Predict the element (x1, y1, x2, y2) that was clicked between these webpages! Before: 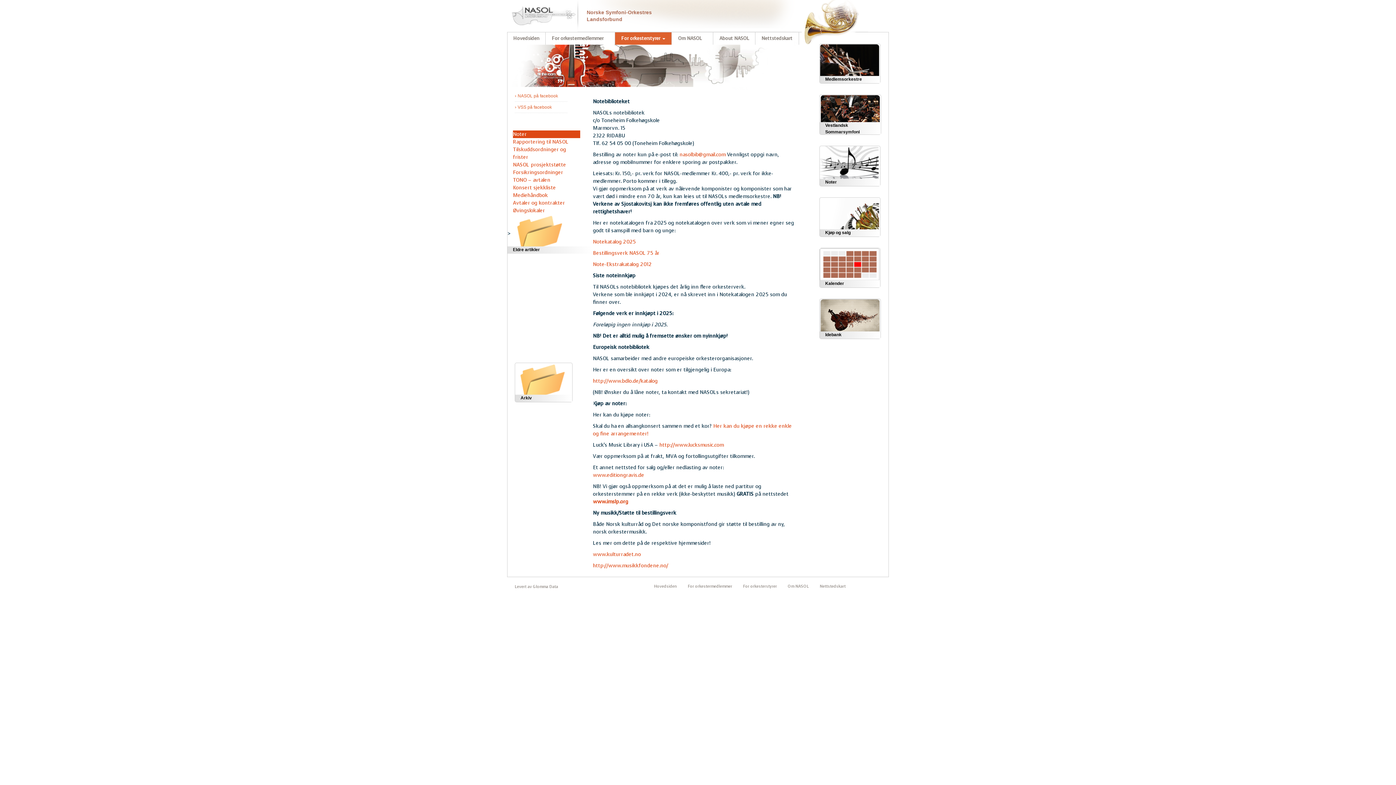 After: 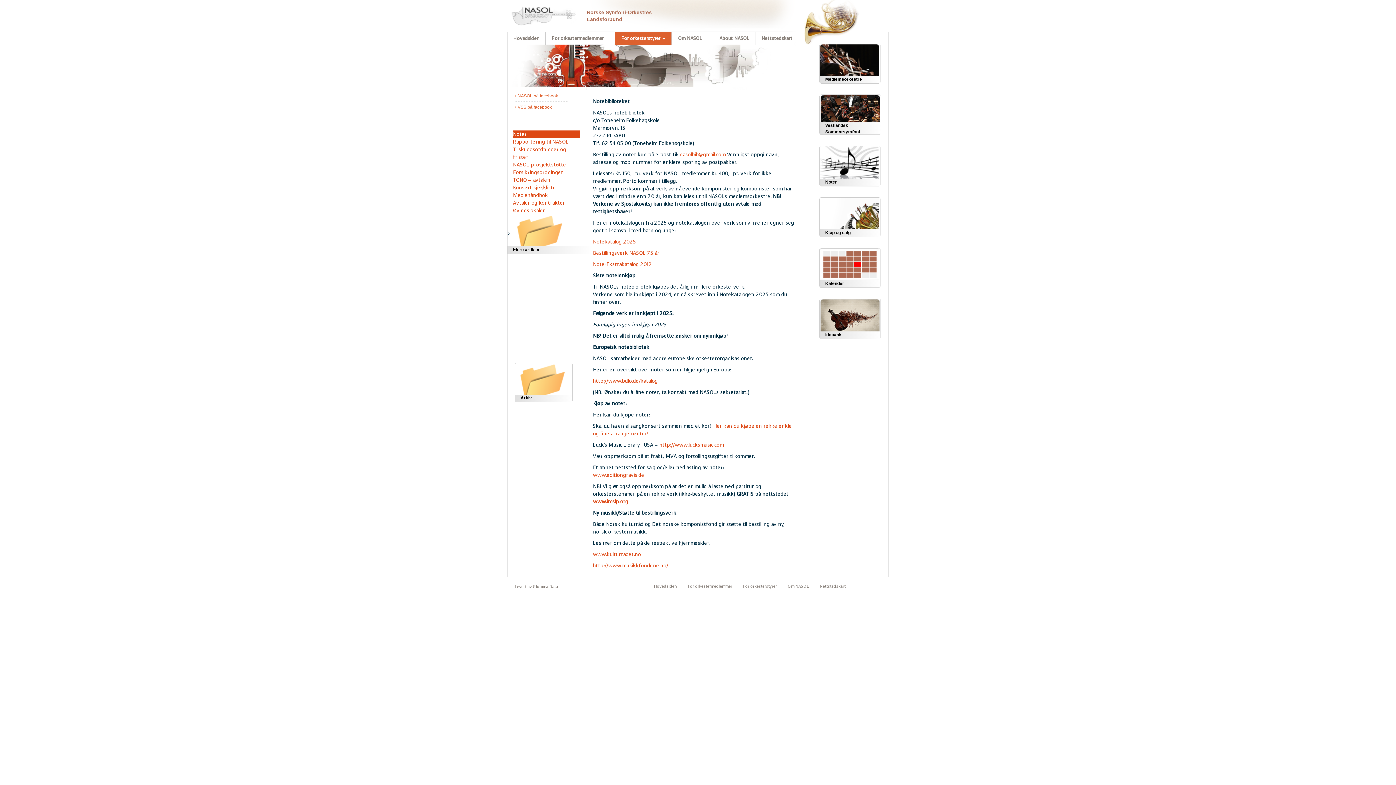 Action: label: nasolbib@gmail.com bbox: (679, 151, 725, 158)